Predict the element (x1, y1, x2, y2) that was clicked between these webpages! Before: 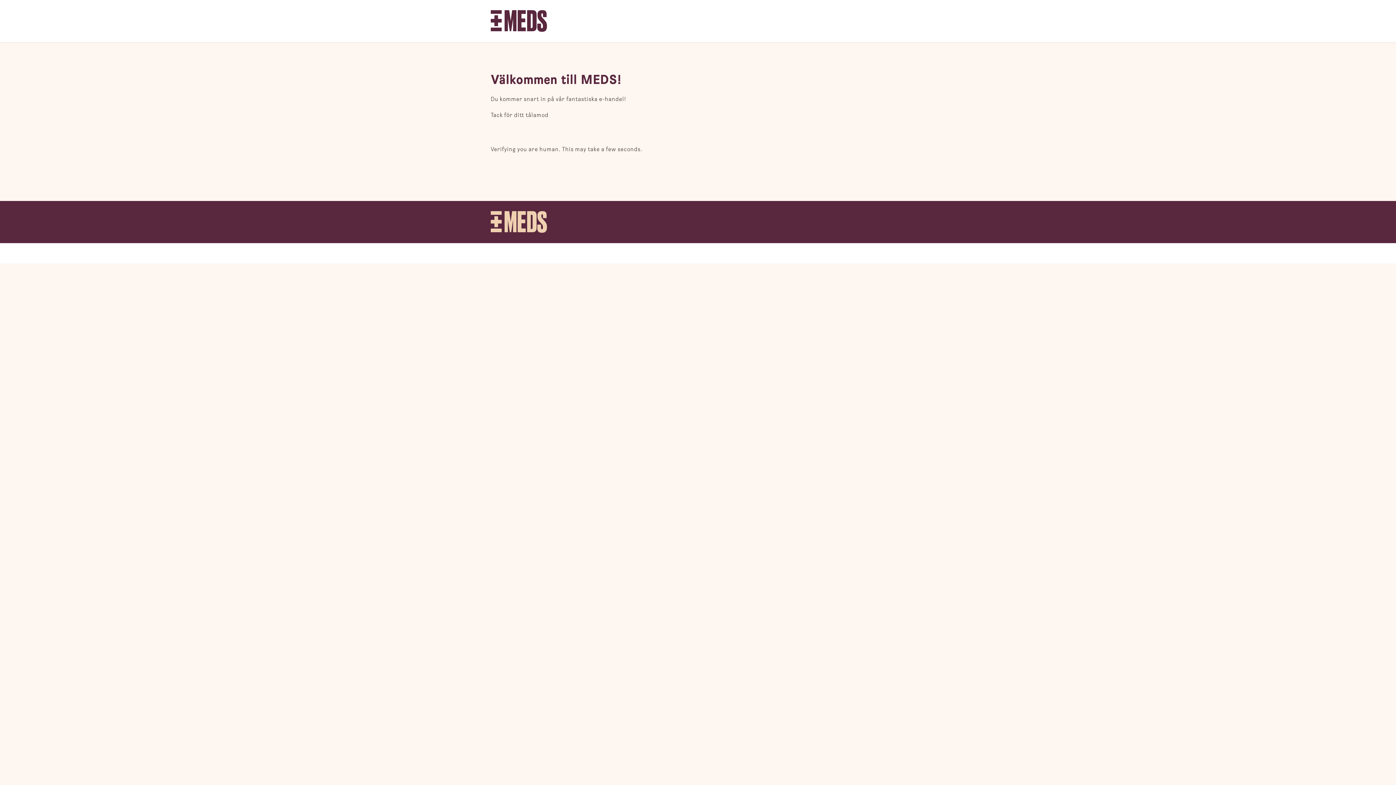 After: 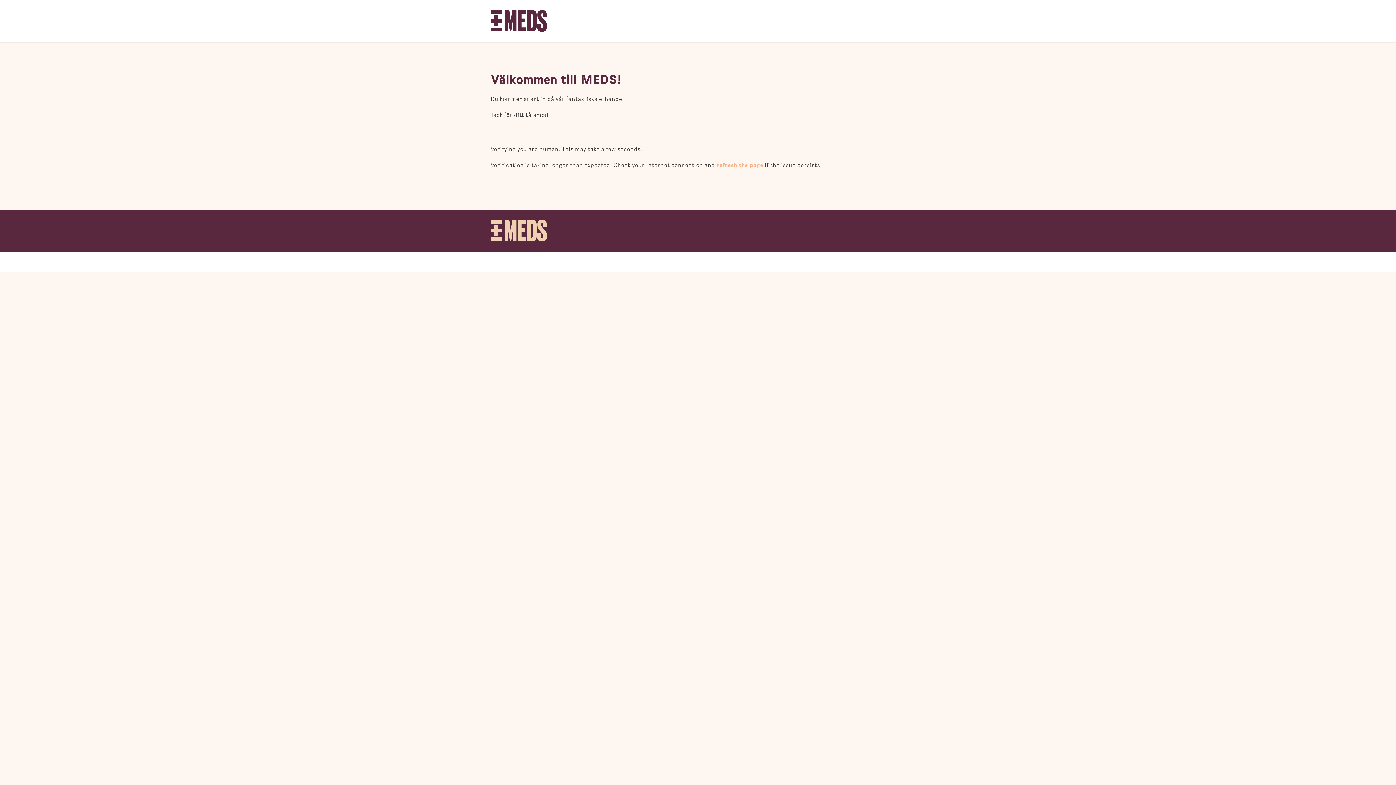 Action: bbox: (490, 10, 547, 32)